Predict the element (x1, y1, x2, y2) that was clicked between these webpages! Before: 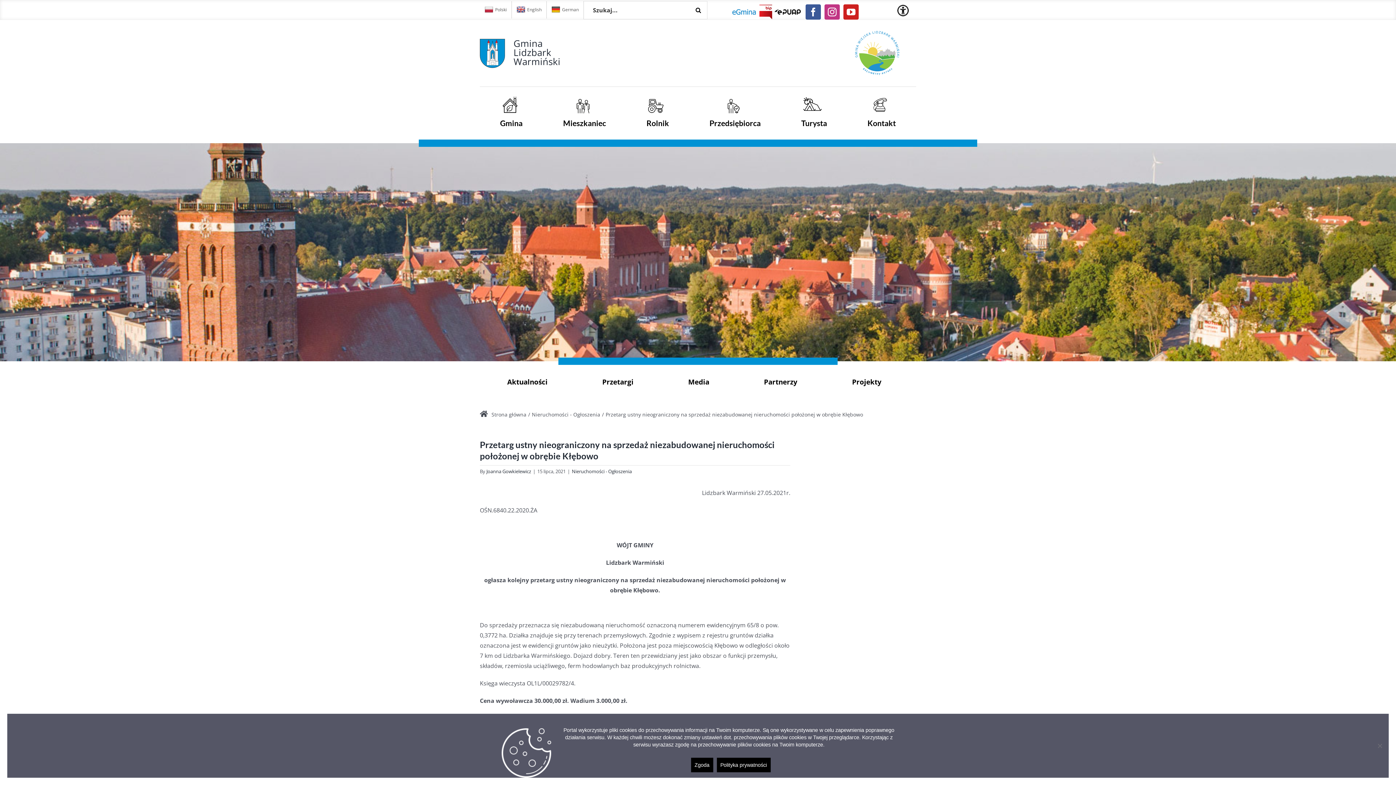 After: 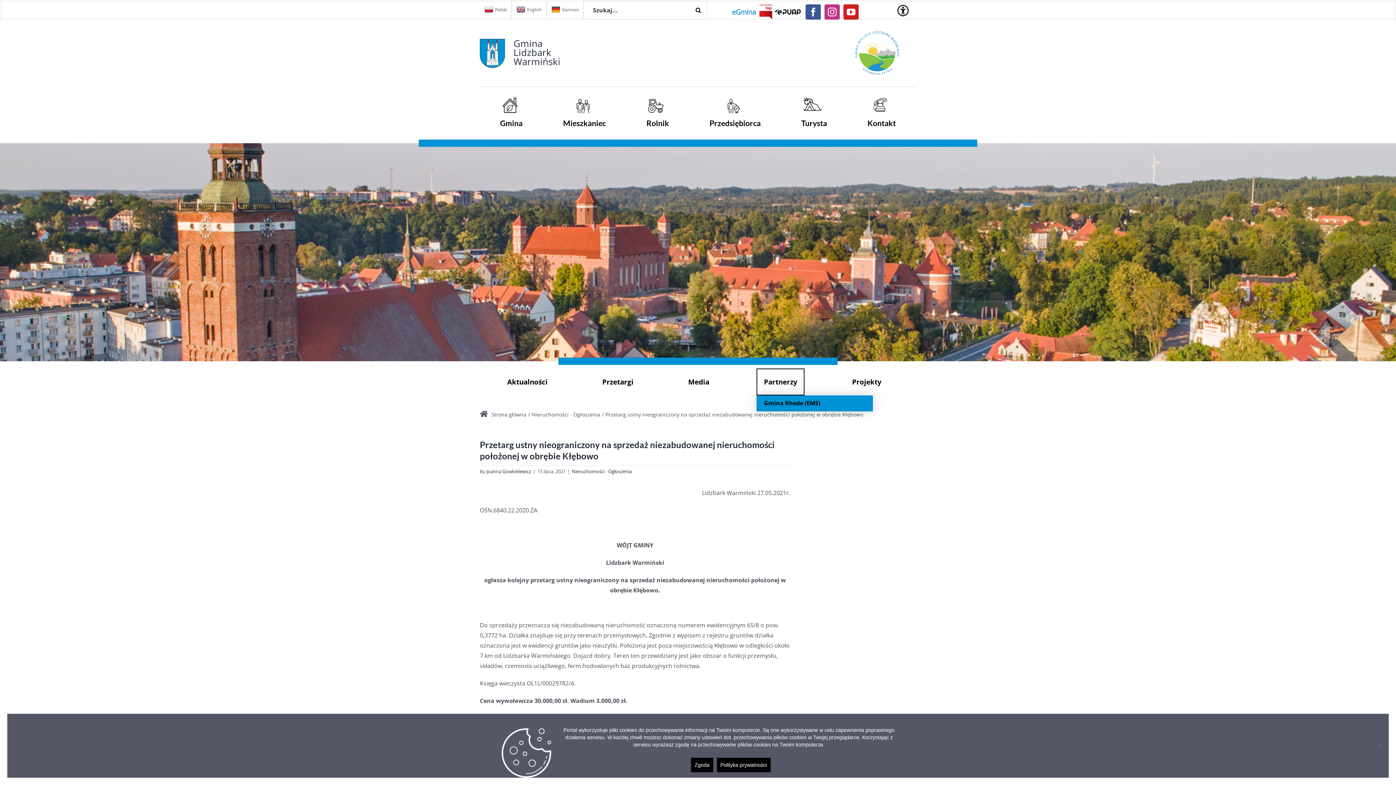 Action: label: Partnerzy bbox: (756, 368, 804, 395)